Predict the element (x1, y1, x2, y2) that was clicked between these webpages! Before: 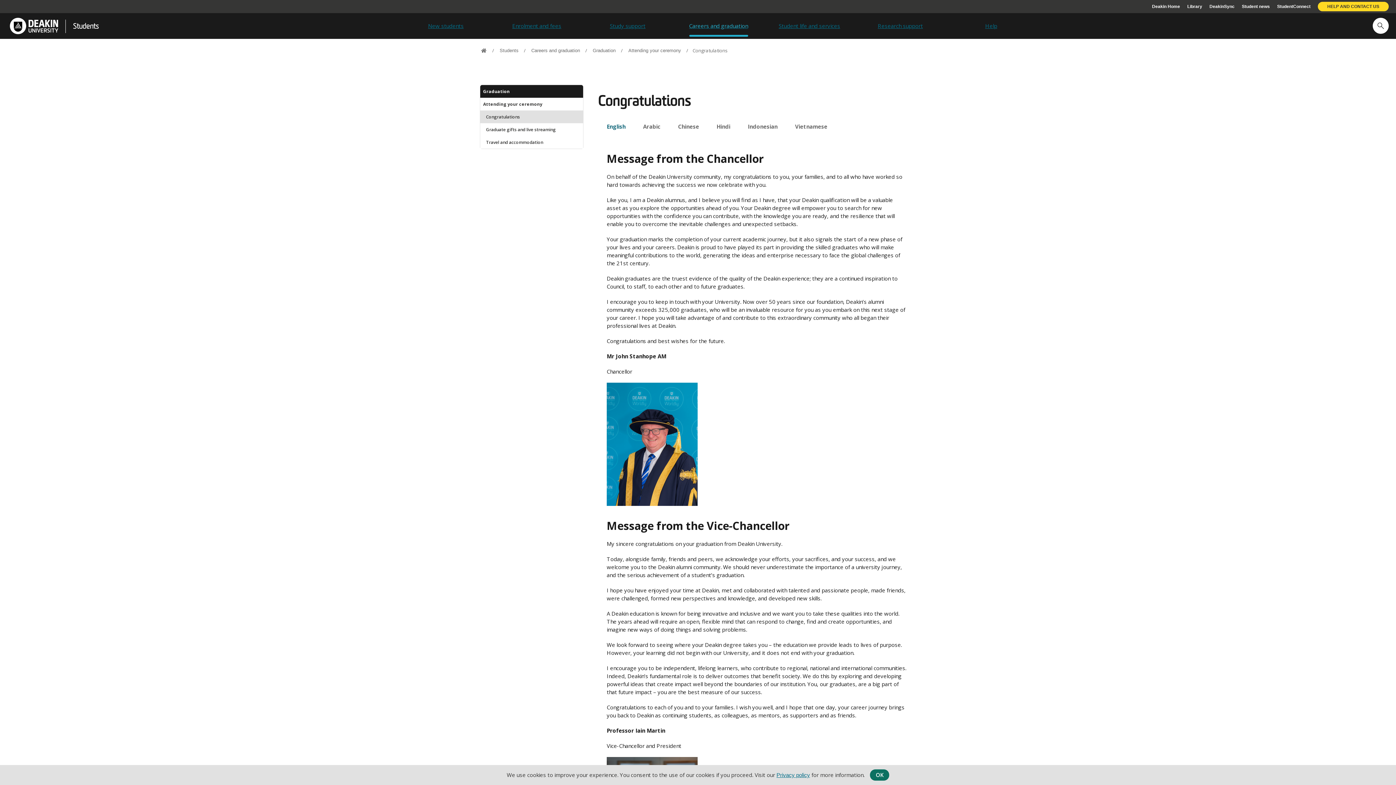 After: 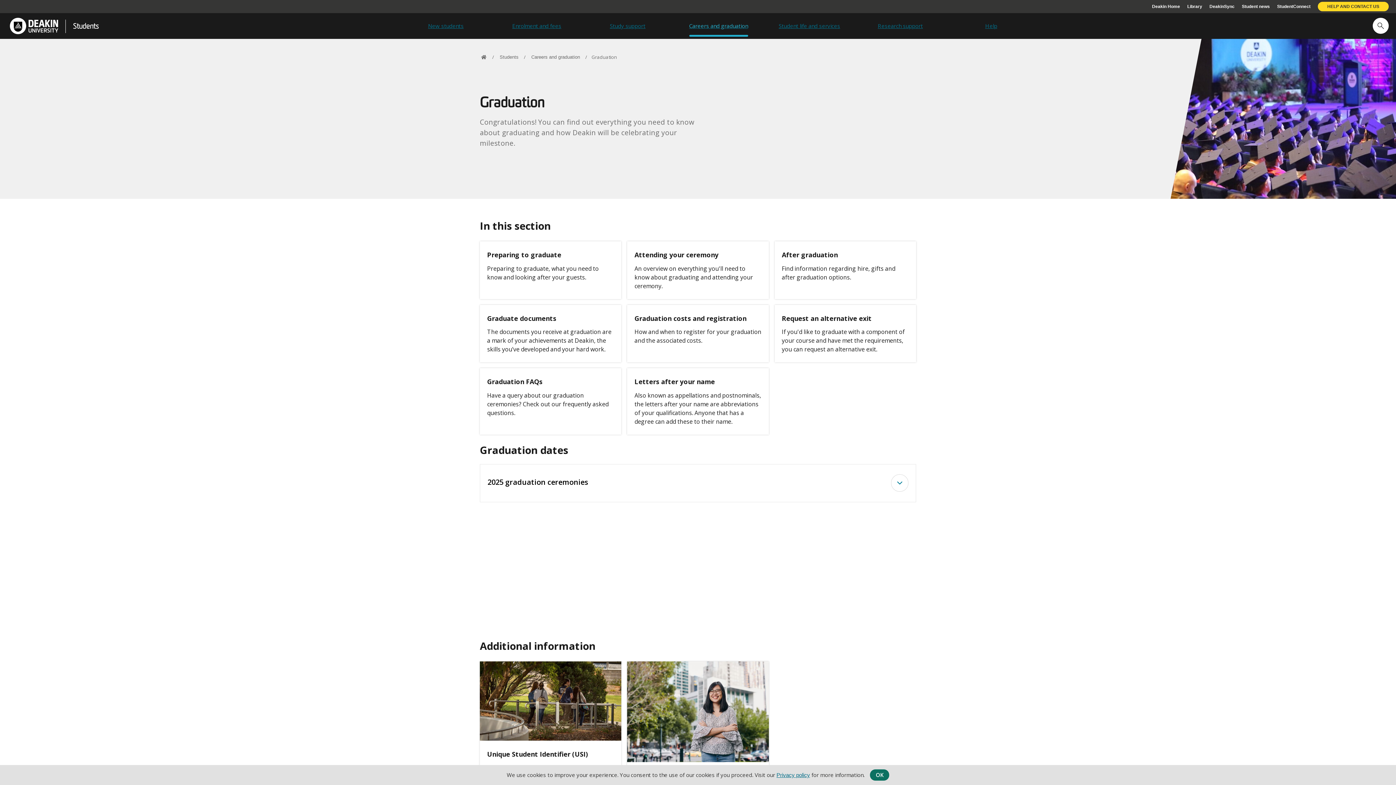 Action: label: Graduation bbox: (480, 85, 583, 97)